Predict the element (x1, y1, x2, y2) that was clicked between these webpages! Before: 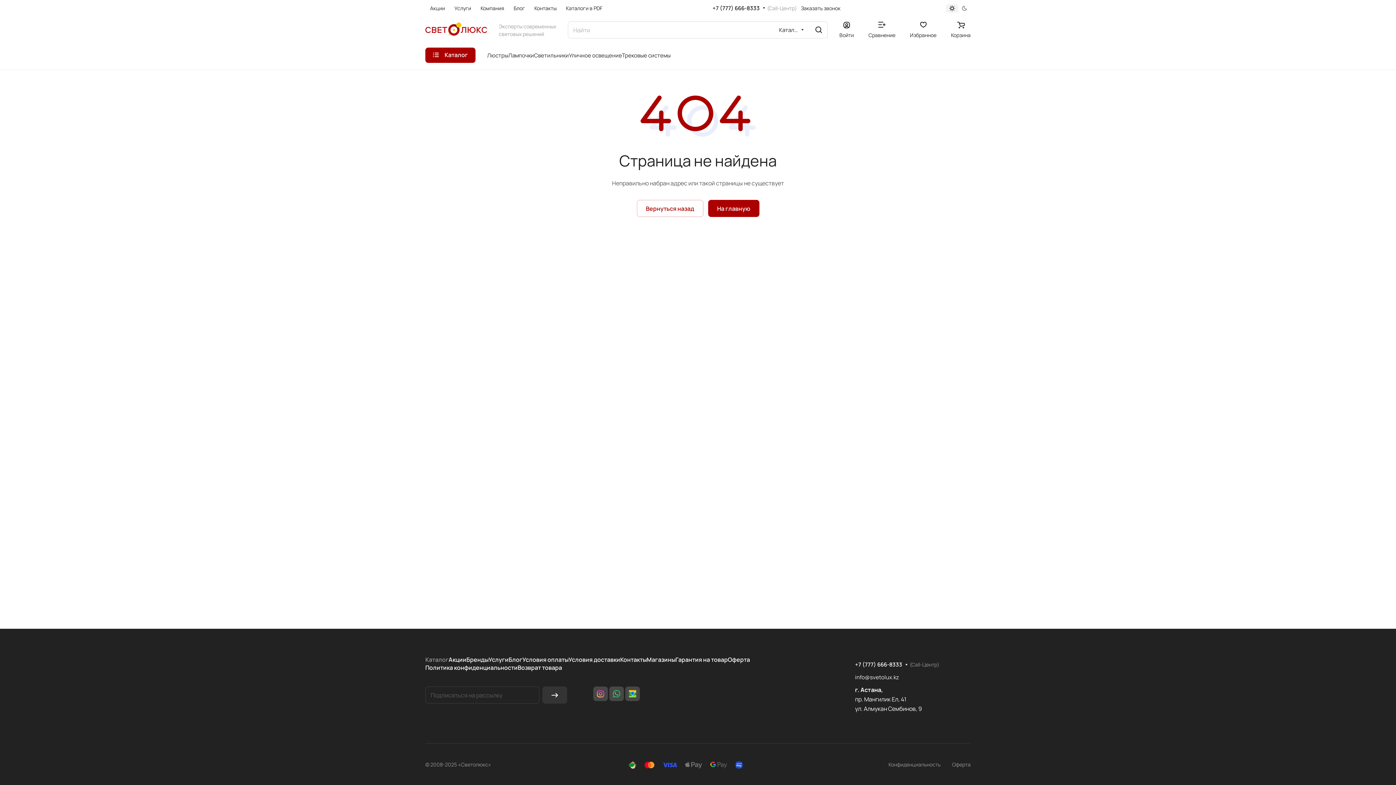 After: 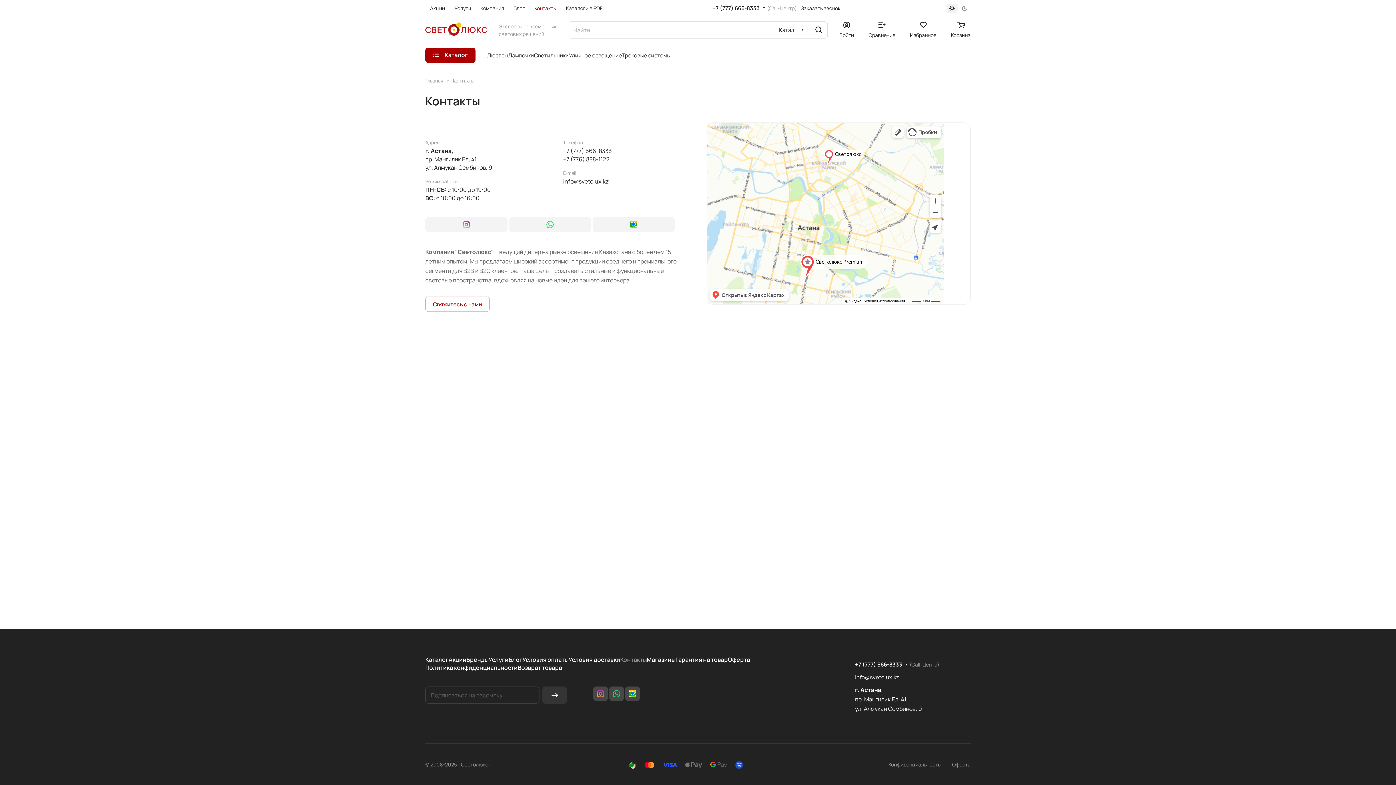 Action: bbox: (620, 656, 646, 664) label: Контакты